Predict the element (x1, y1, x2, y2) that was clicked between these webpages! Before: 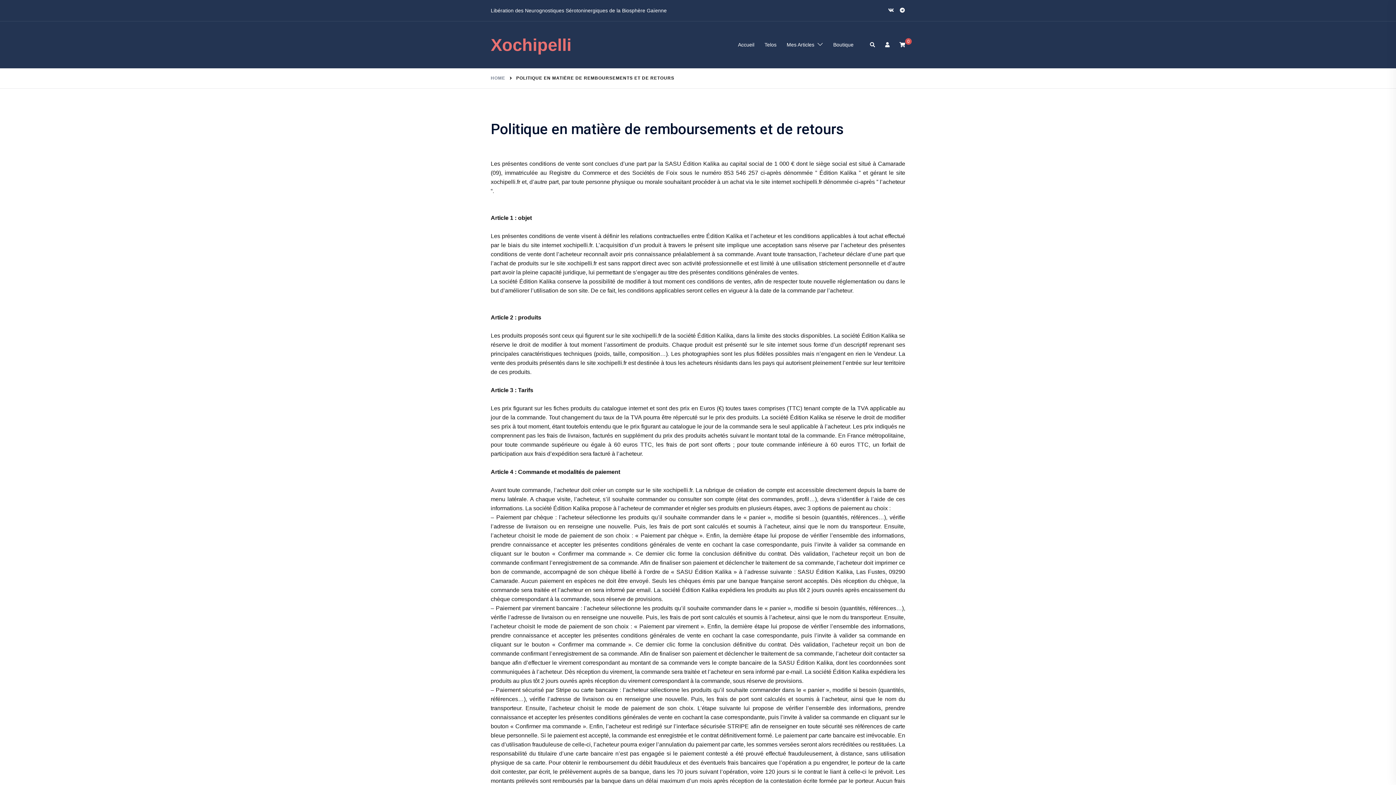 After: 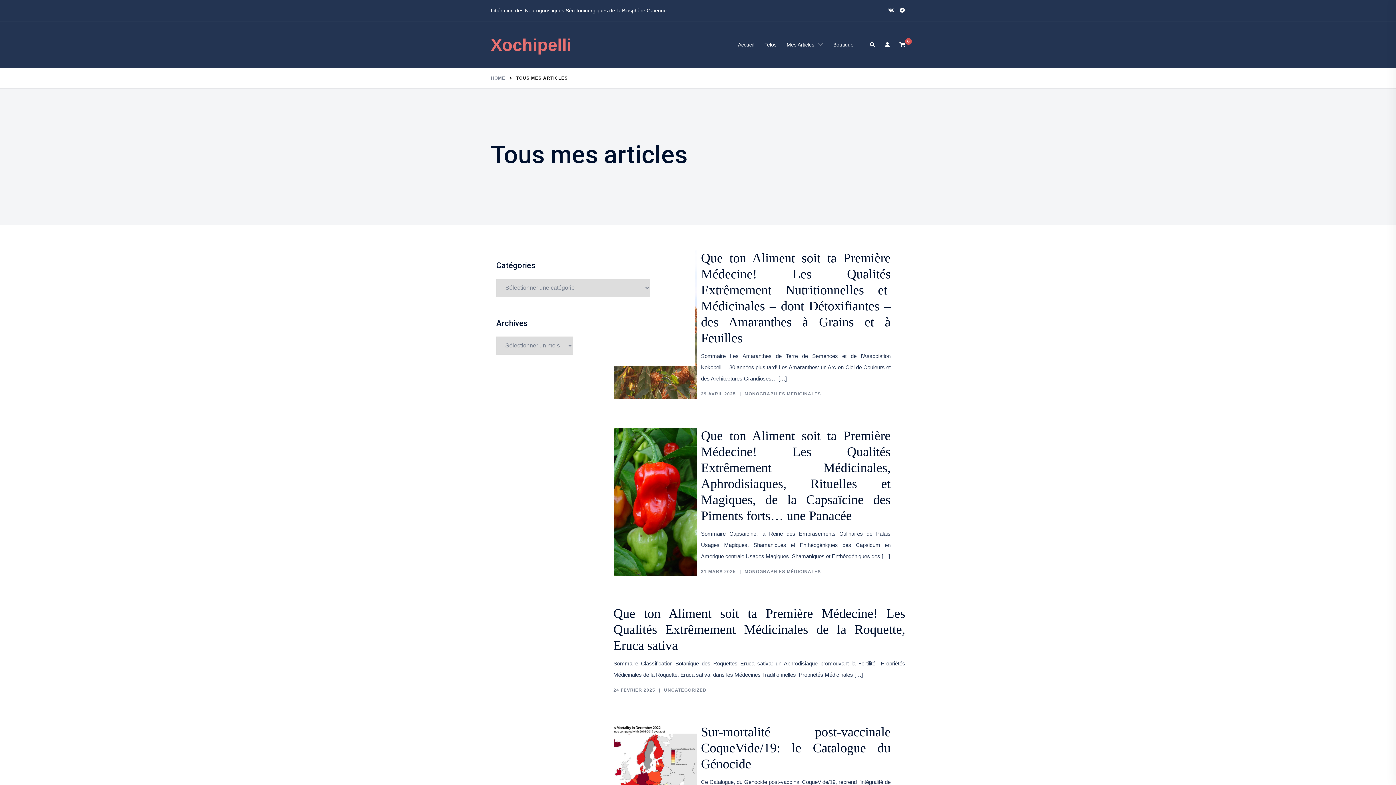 Action: label: Mes Articles bbox: (786, 40, 814, 49)